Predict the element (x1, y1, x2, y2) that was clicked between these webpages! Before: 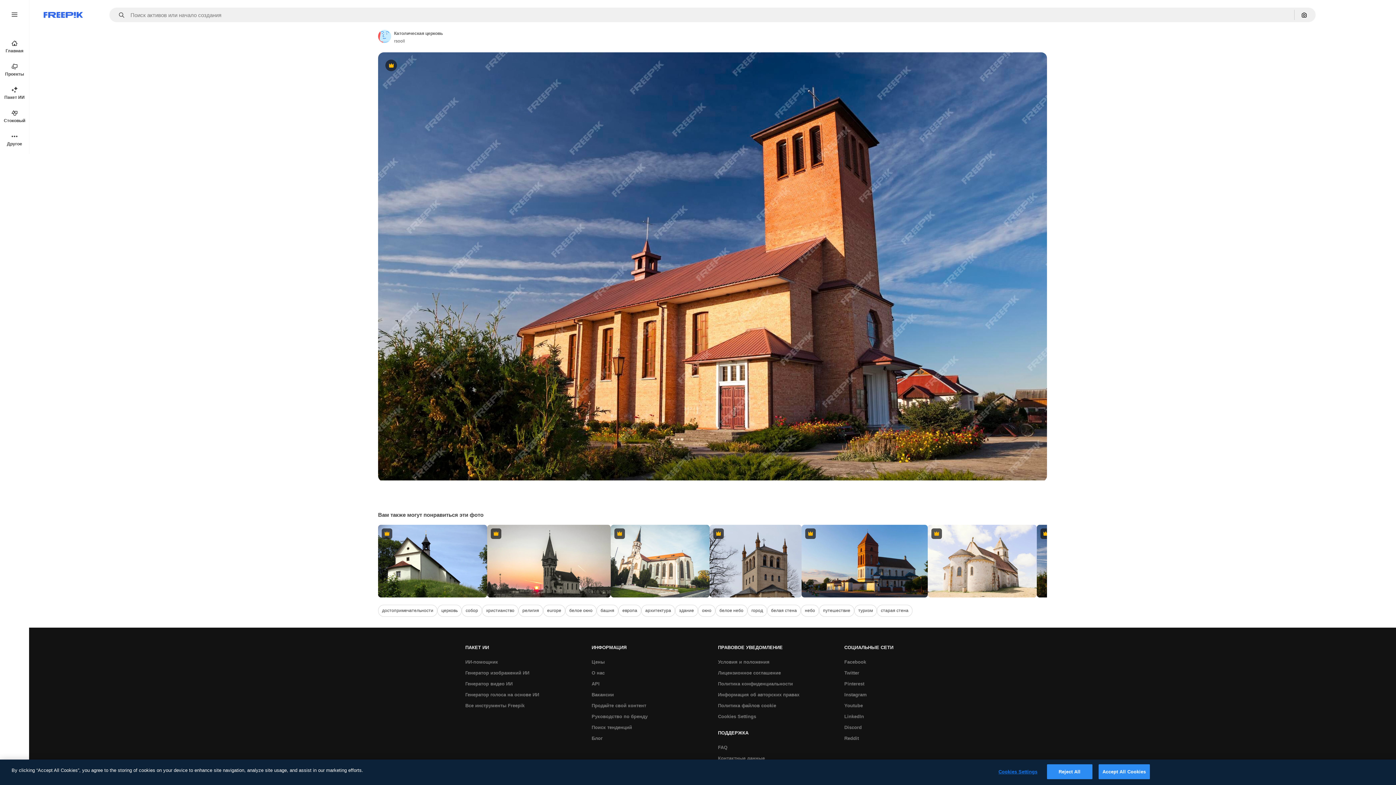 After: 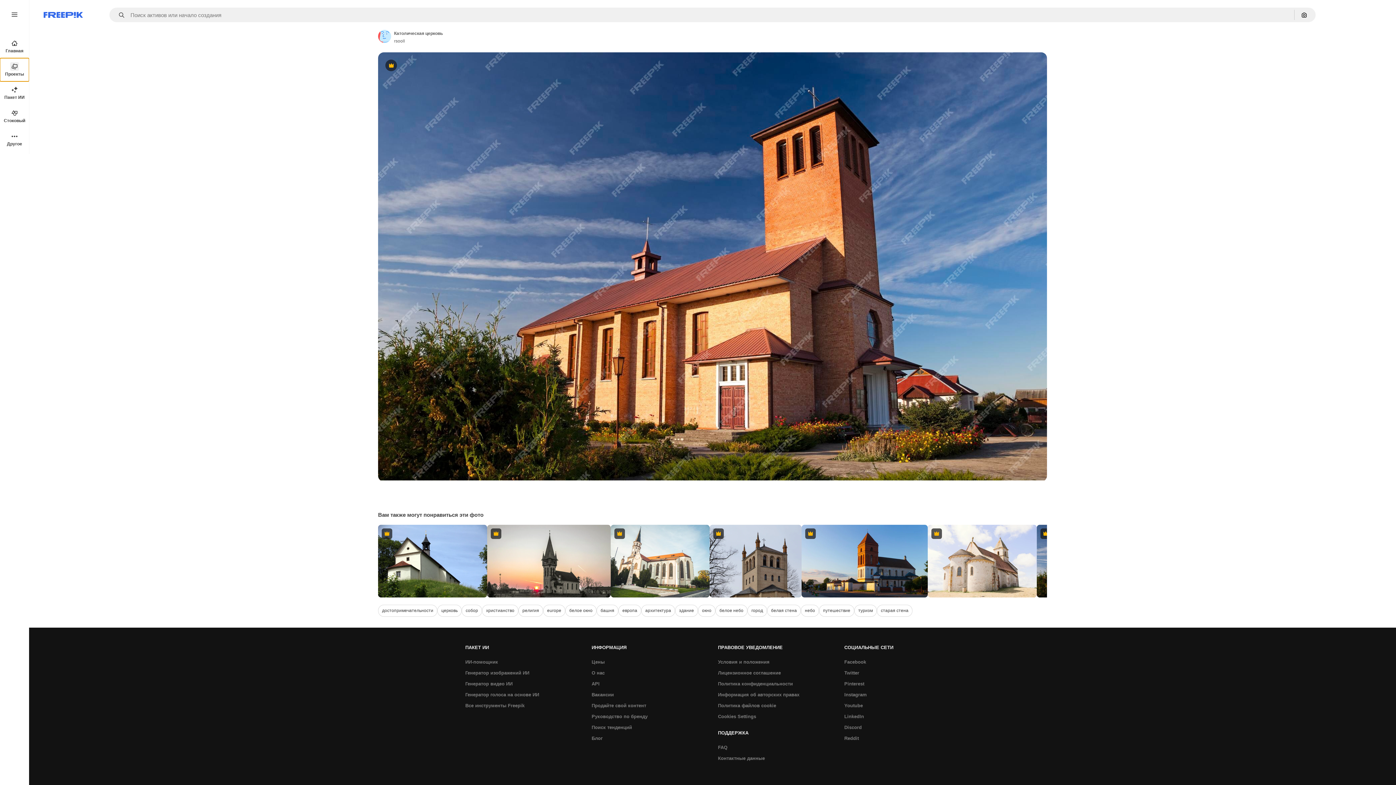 Action: bbox: (0, 58, 29, 81) label: Проекты